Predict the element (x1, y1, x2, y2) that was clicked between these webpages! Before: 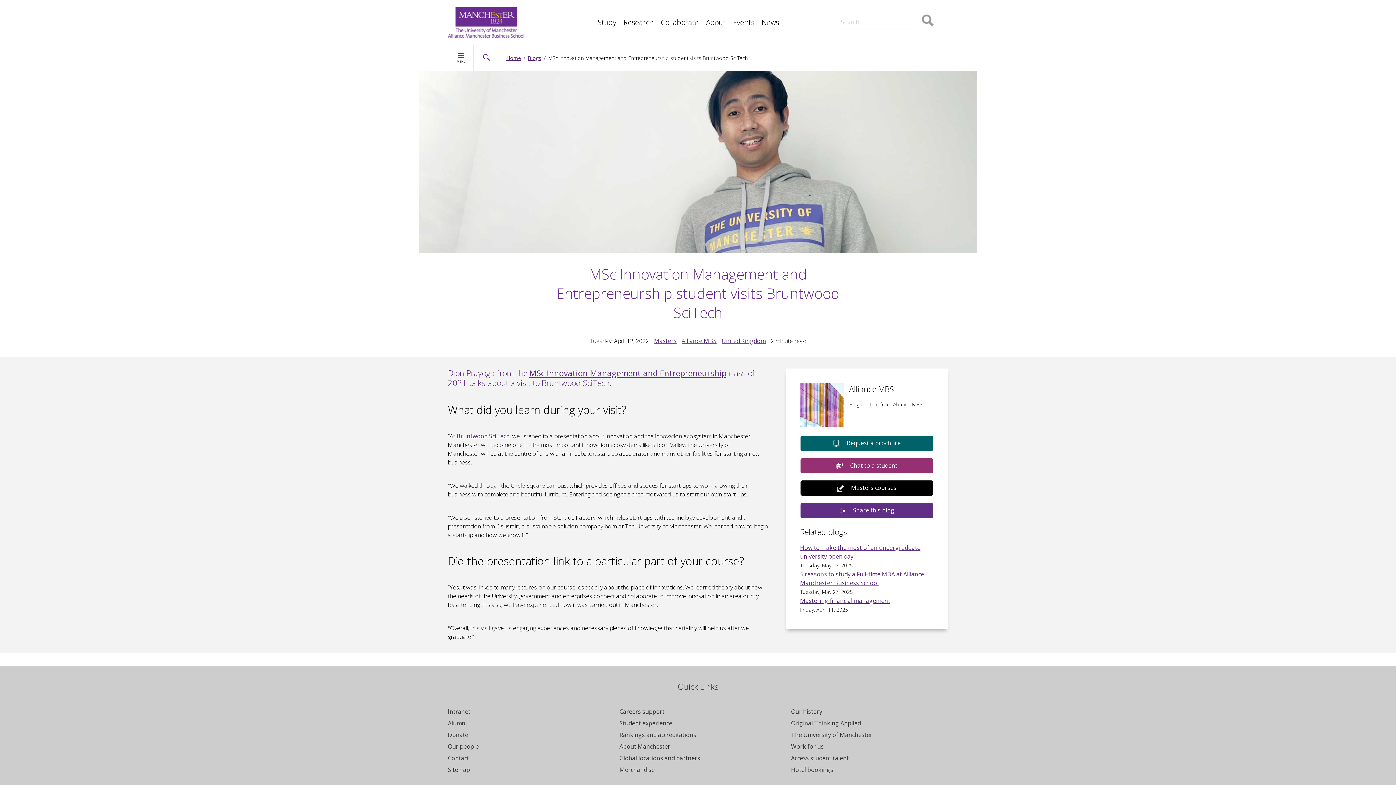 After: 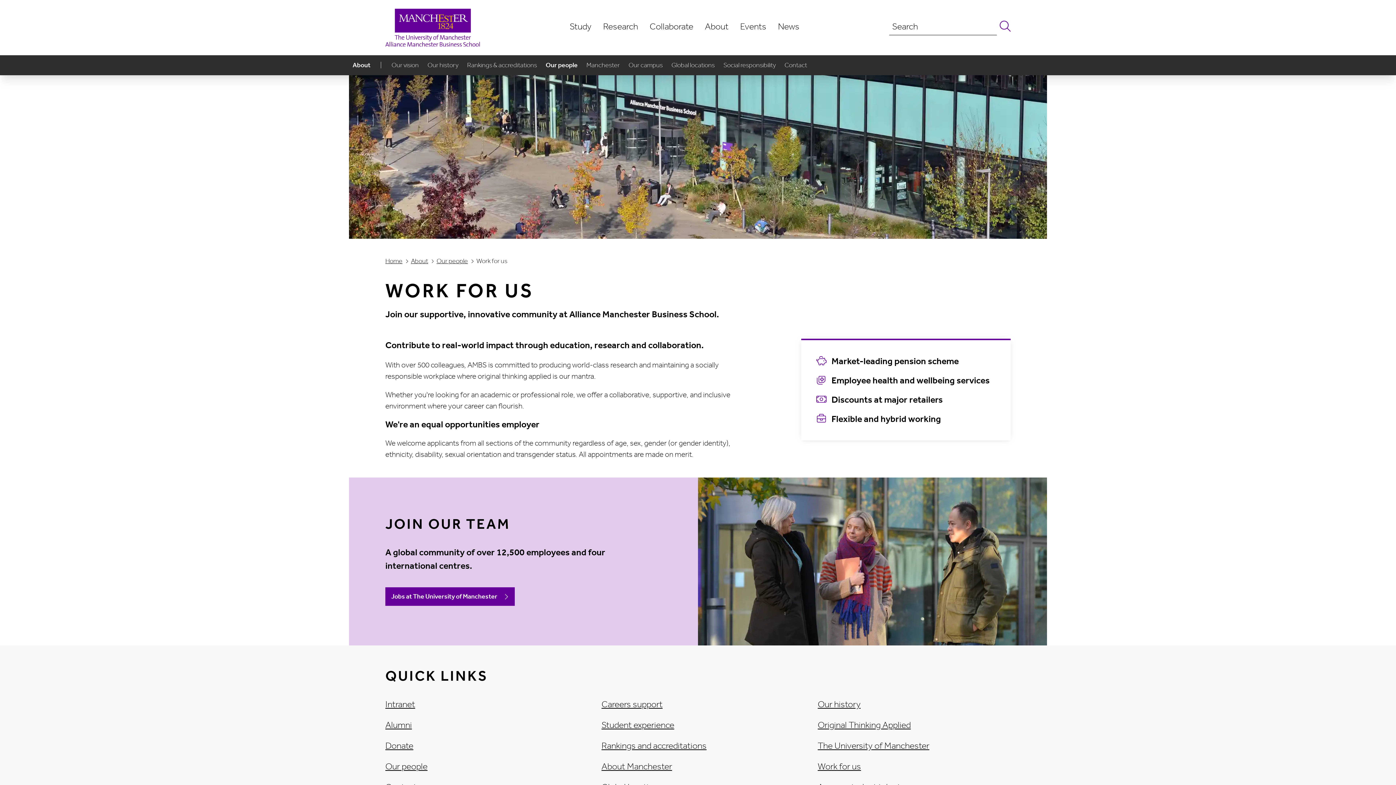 Action: label: Work for us bbox: (791, 742, 823, 750)